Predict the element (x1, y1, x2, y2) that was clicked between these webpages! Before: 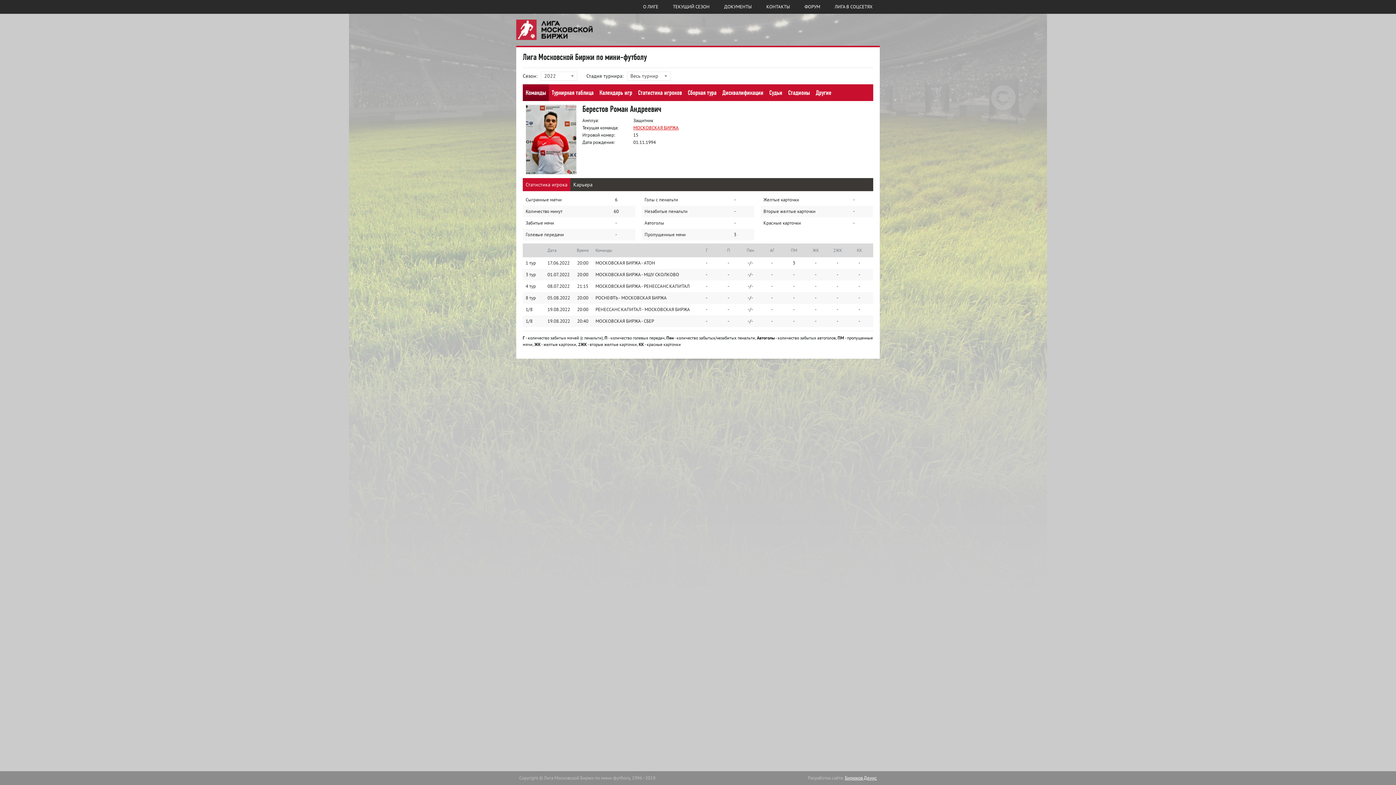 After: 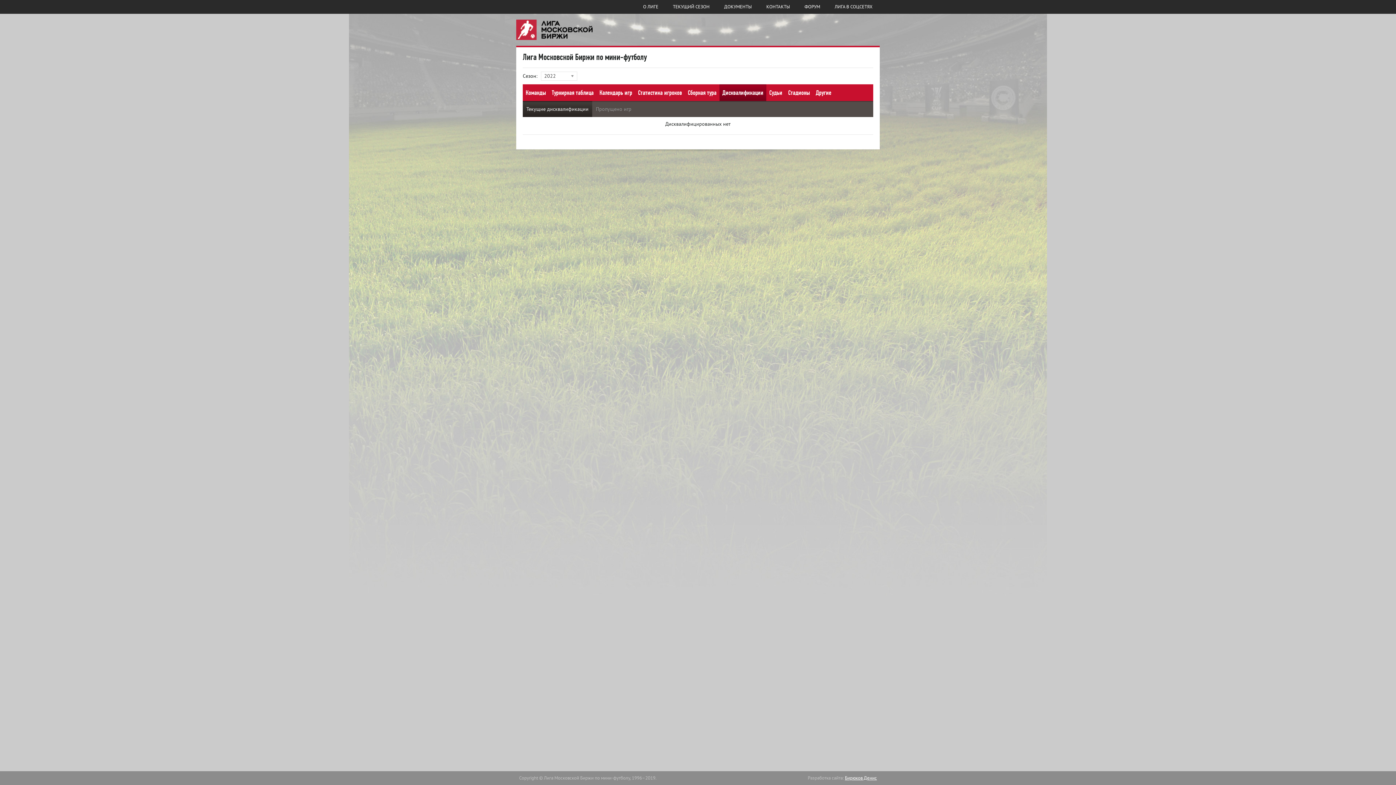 Action: bbox: (719, 84, 766, 101) label: Дисквалификации